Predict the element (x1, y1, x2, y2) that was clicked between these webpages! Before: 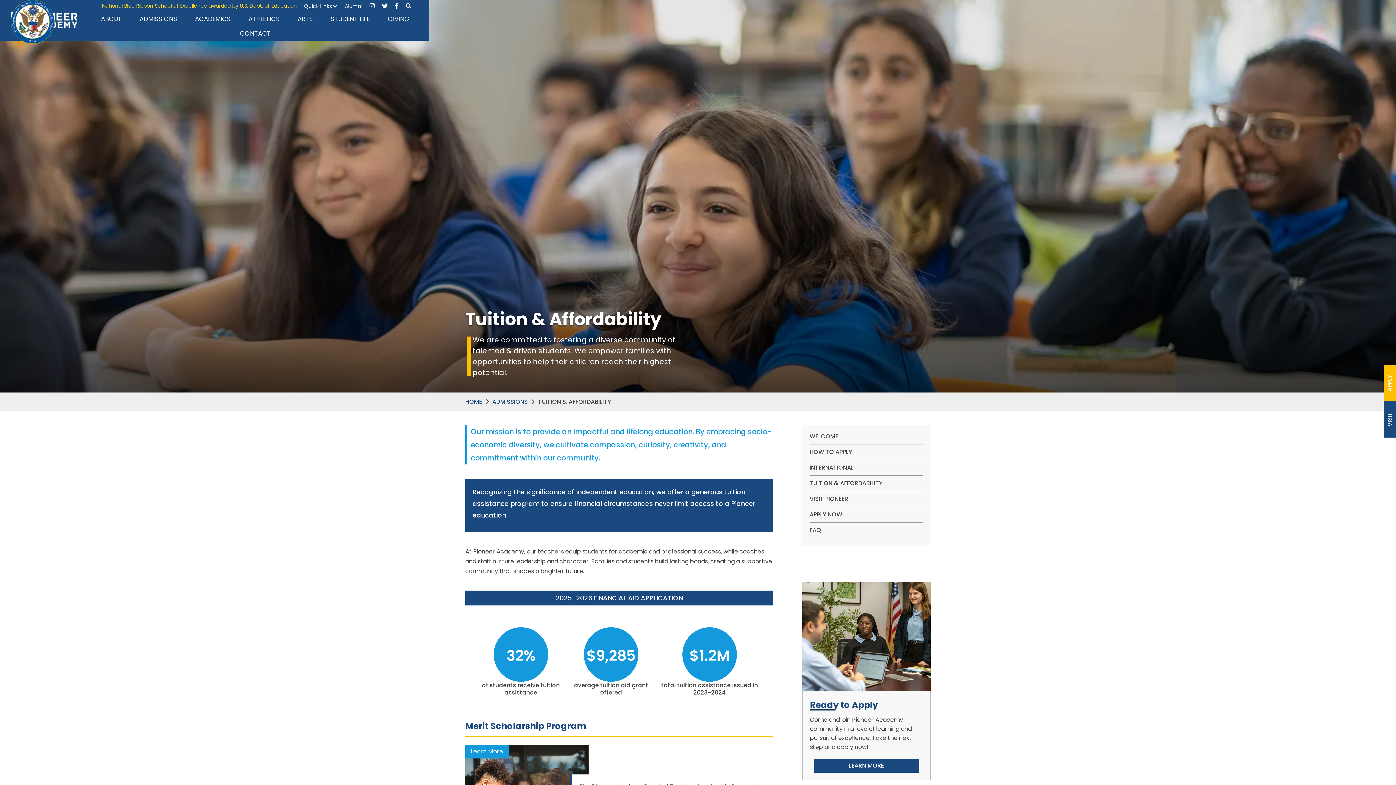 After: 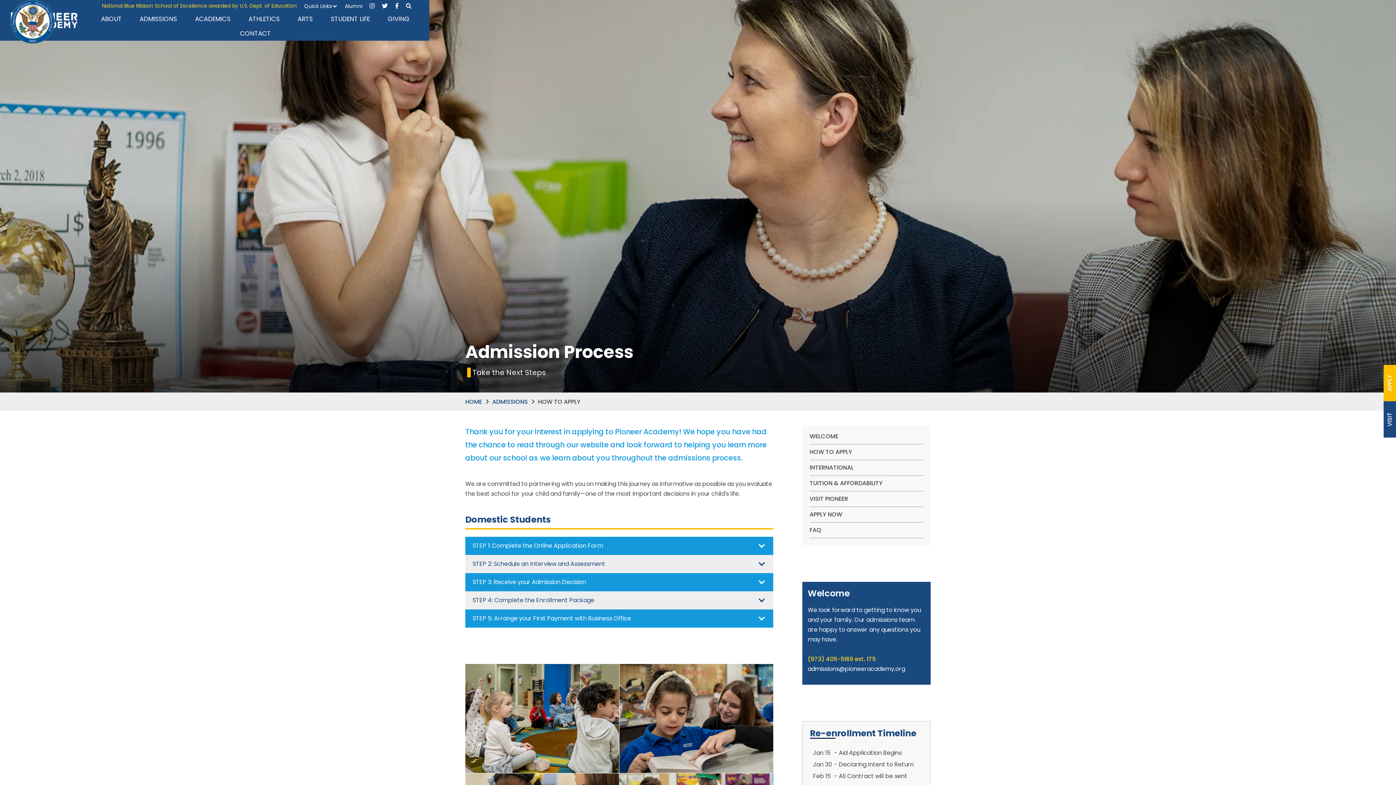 Action: bbox: (813, 759, 919, 773) label: LEARN MORE